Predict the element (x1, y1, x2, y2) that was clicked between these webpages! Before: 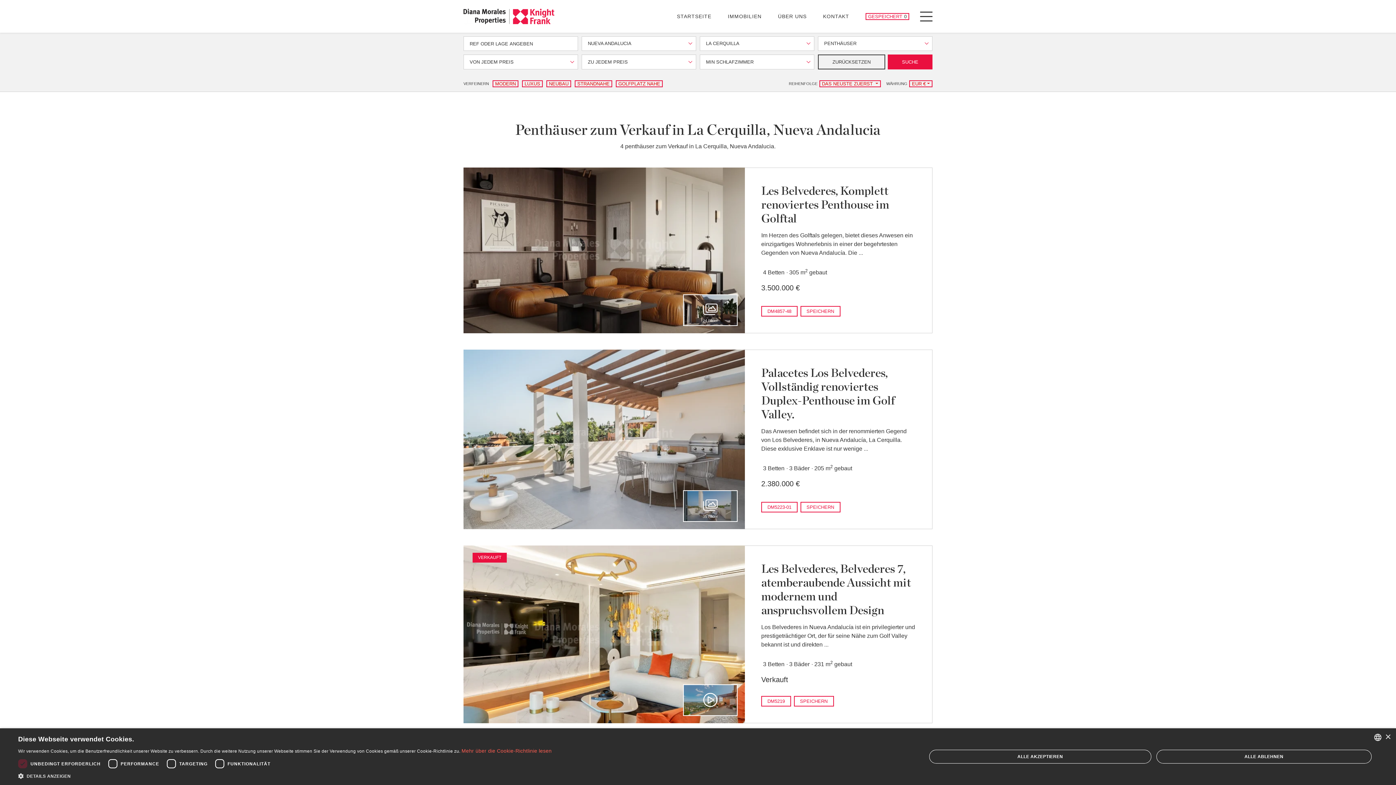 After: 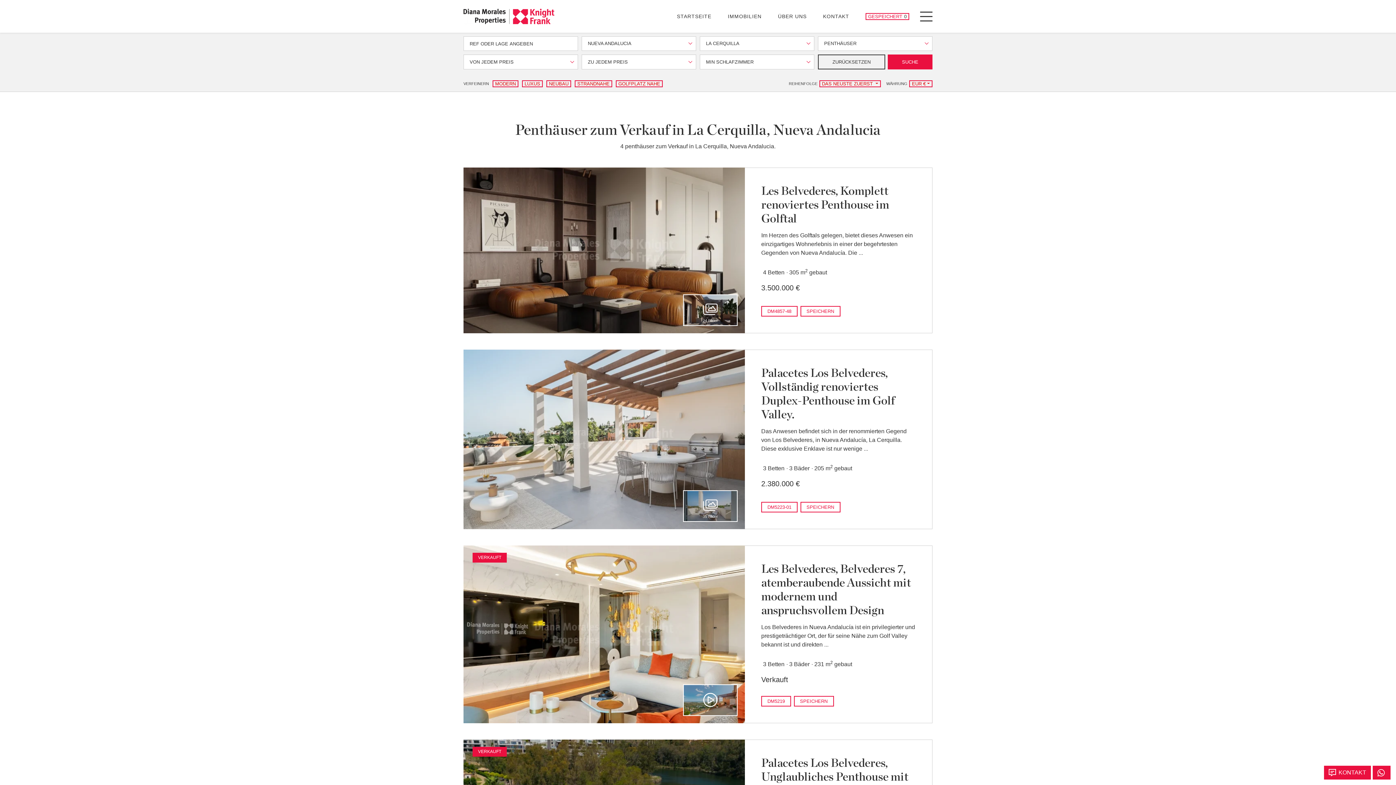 Action: bbox: (929, 750, 1151, 764) label: ALLE AKZEPTIEREN